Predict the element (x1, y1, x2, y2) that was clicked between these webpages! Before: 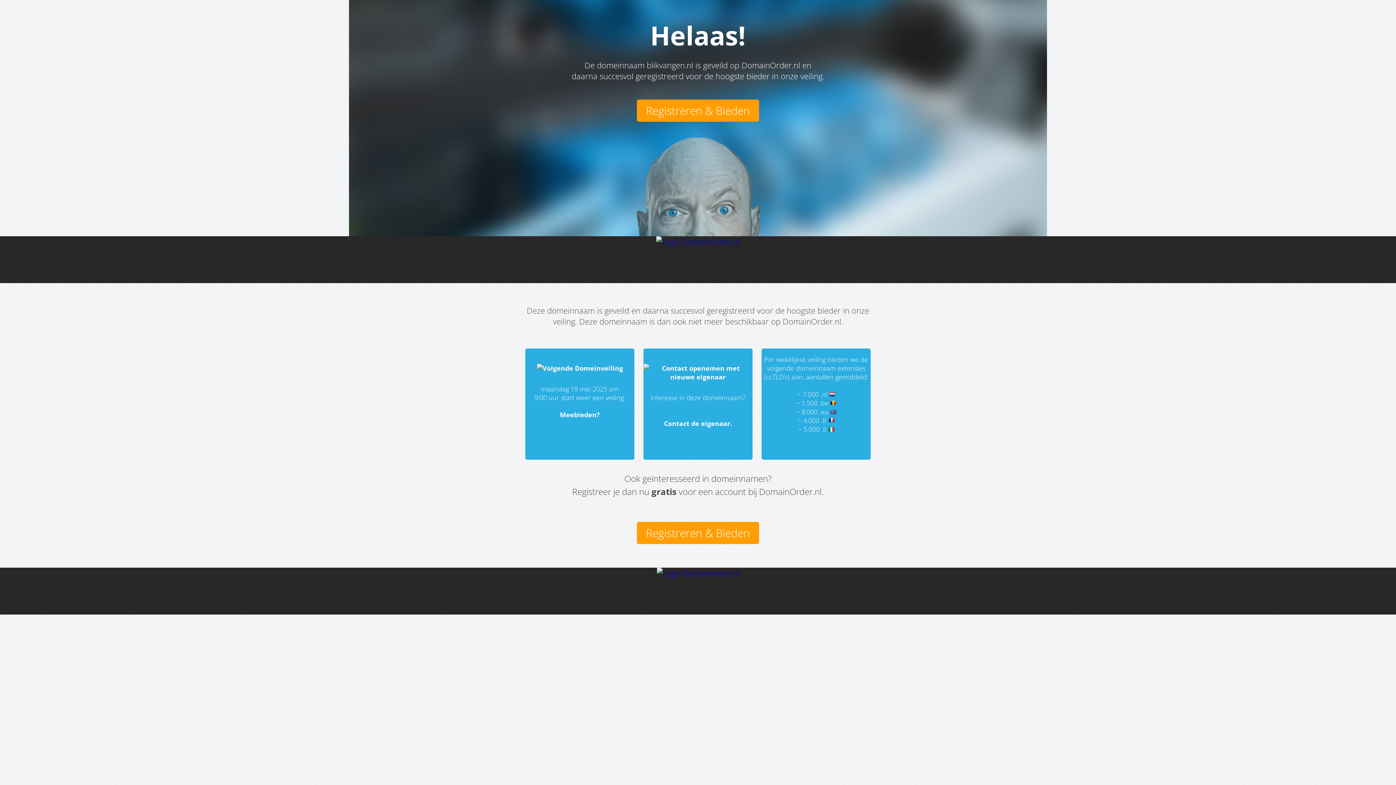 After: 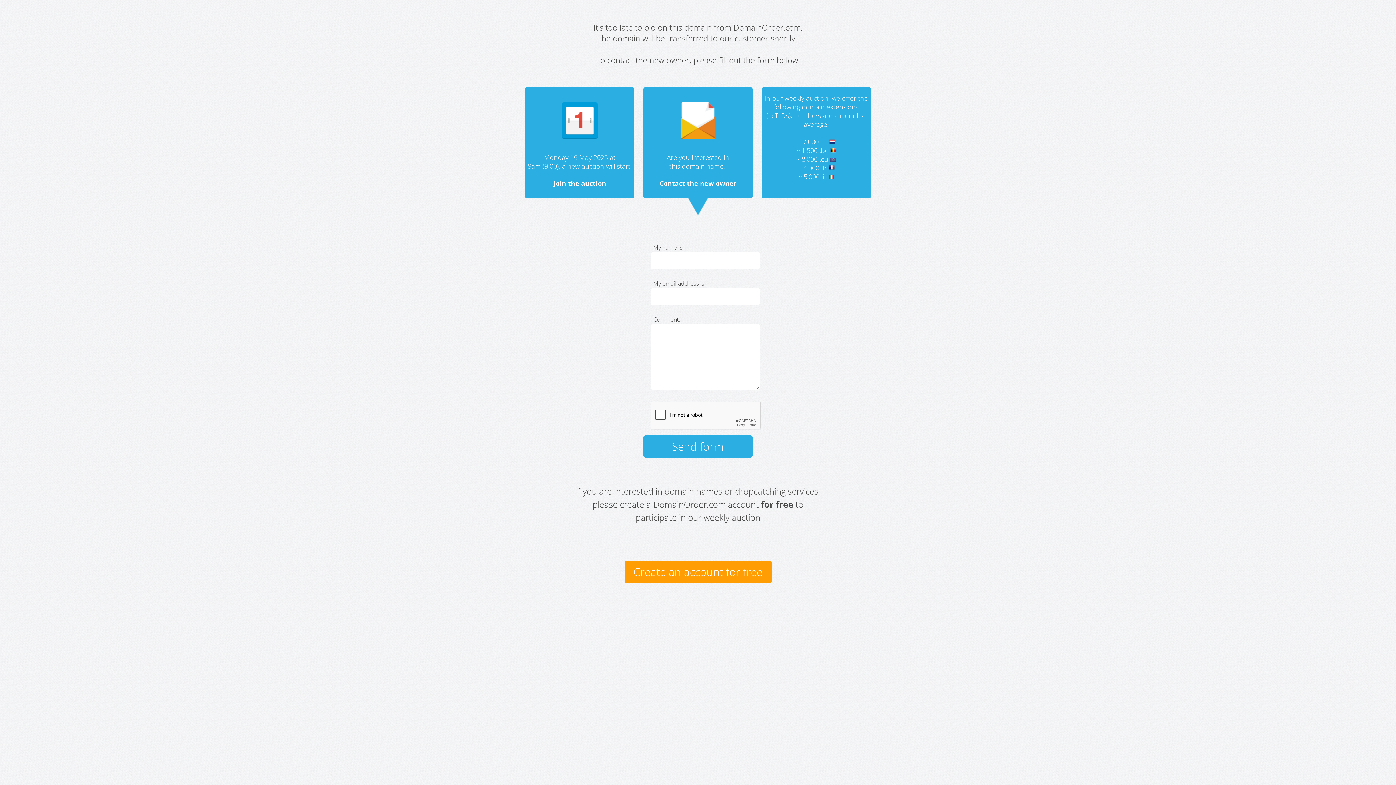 Action: bbox: (643, 372, 752, 381)